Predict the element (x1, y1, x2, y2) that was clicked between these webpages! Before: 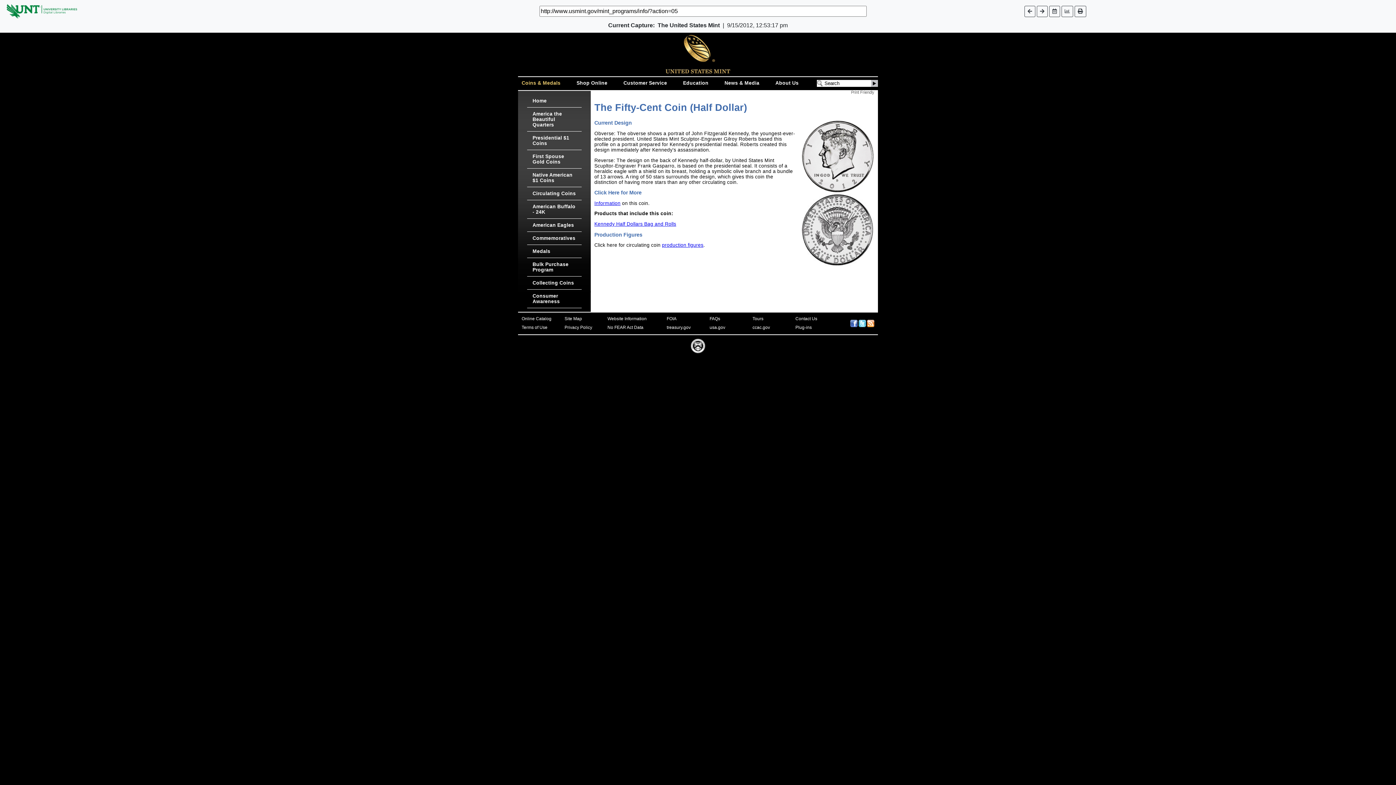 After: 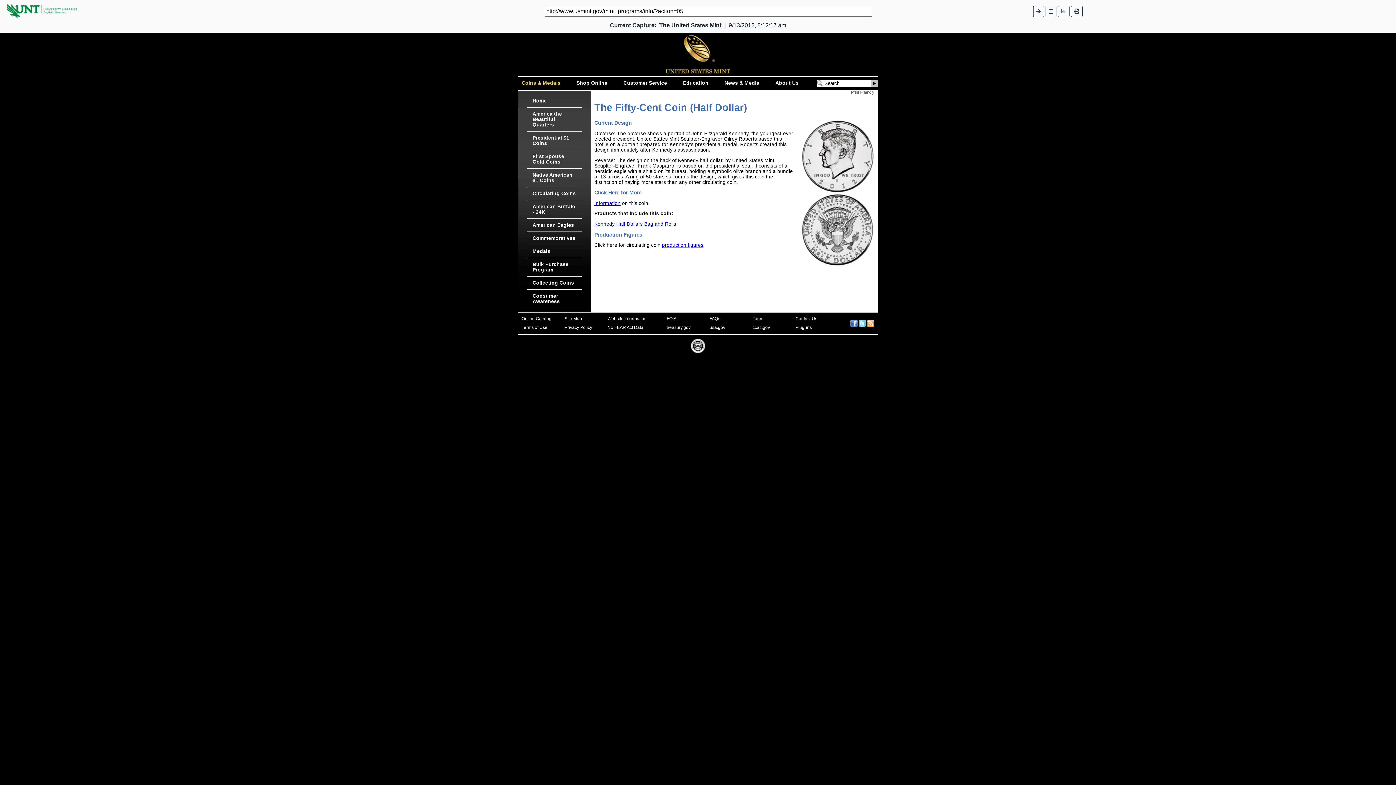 Action: bbox: (1024, 5, 1035, 16)